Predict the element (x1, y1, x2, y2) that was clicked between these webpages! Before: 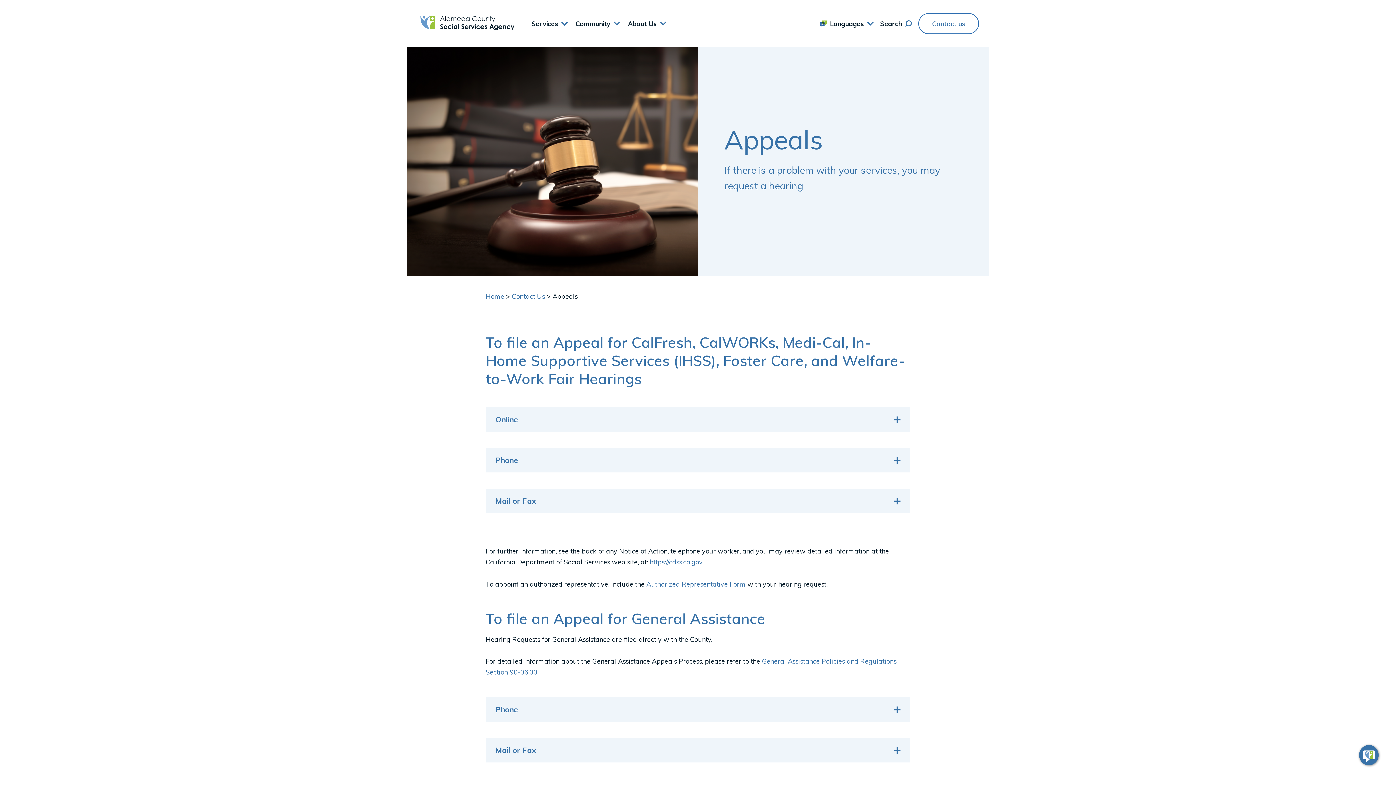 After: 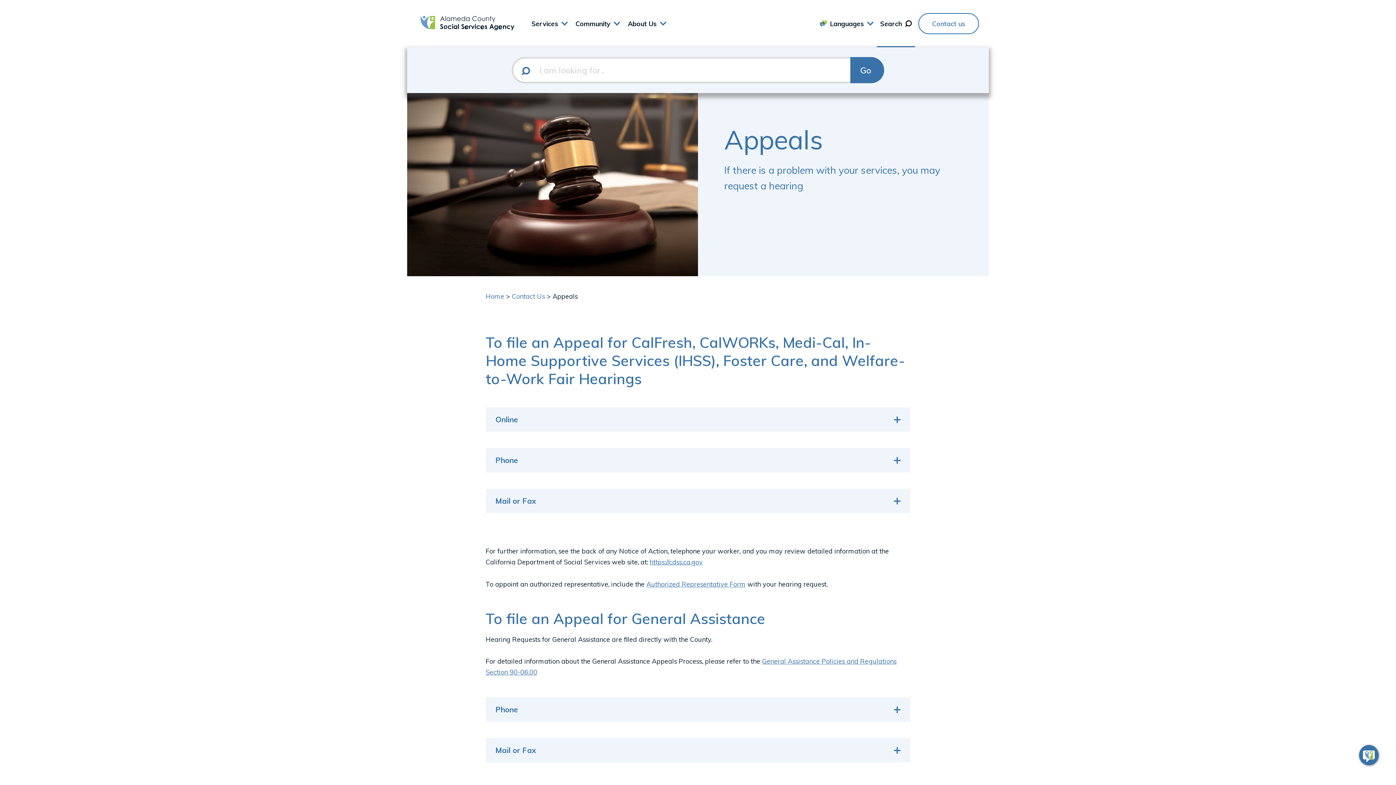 Action: bbox: (877, 0, 915, 47) label: Search